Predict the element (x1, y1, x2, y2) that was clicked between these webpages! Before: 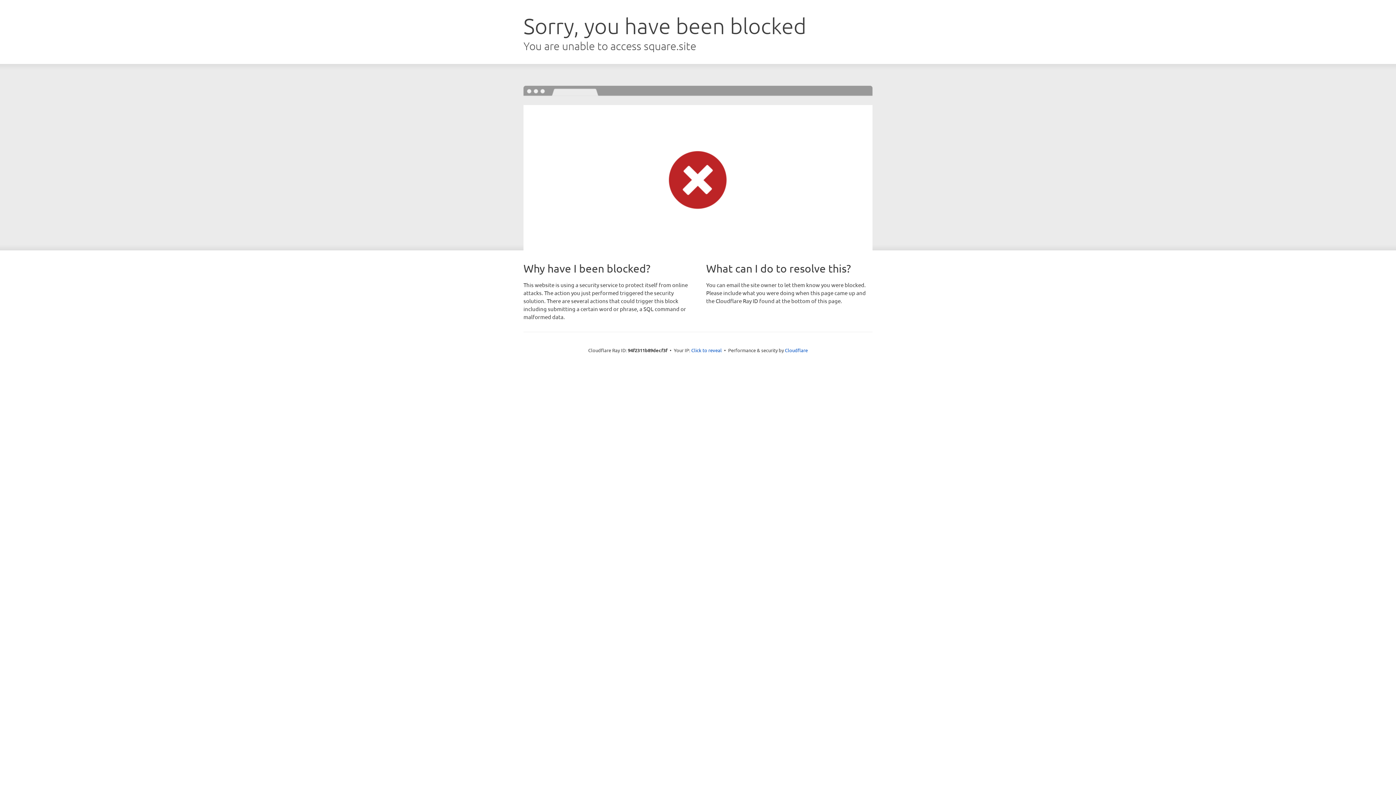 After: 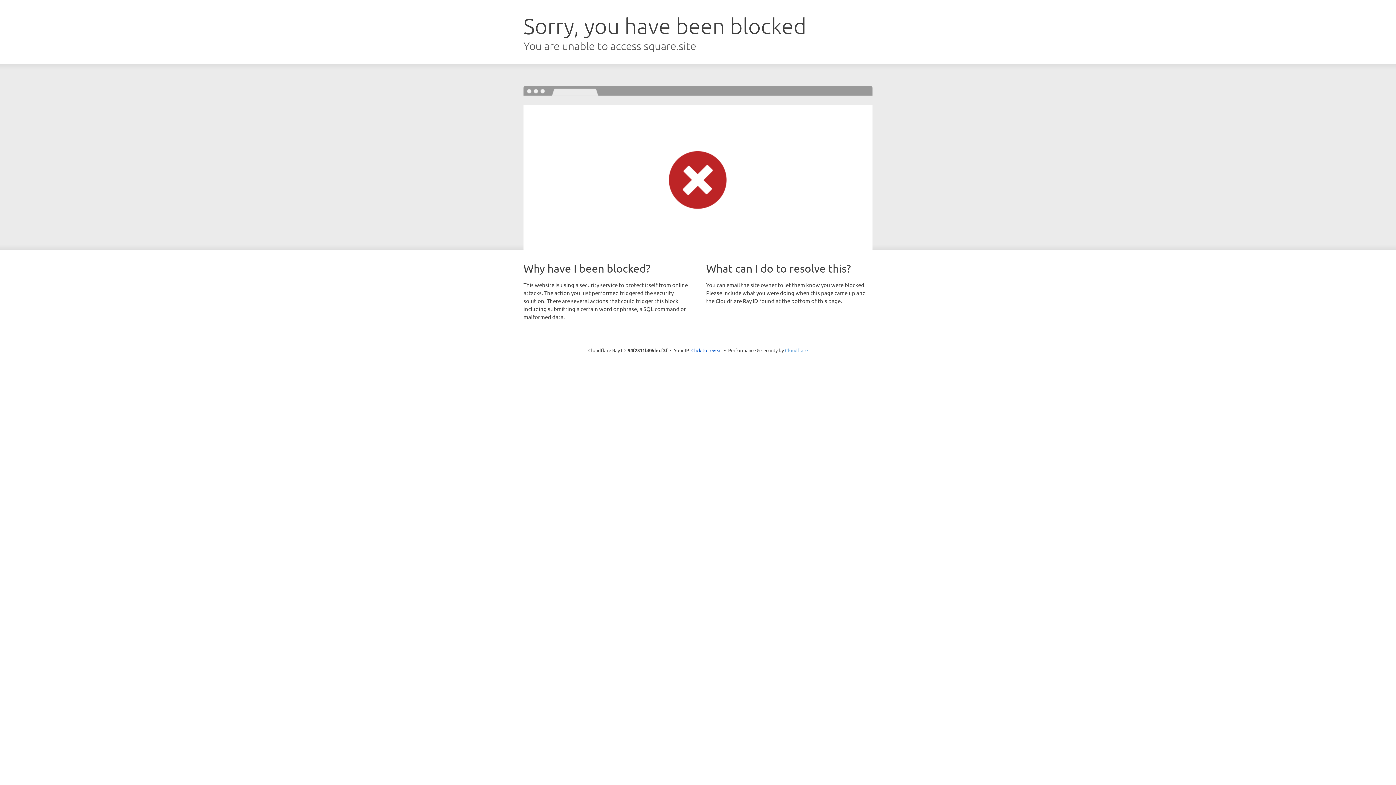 Action: bbox: (785, 347, 808, 353) label: Cloudflare